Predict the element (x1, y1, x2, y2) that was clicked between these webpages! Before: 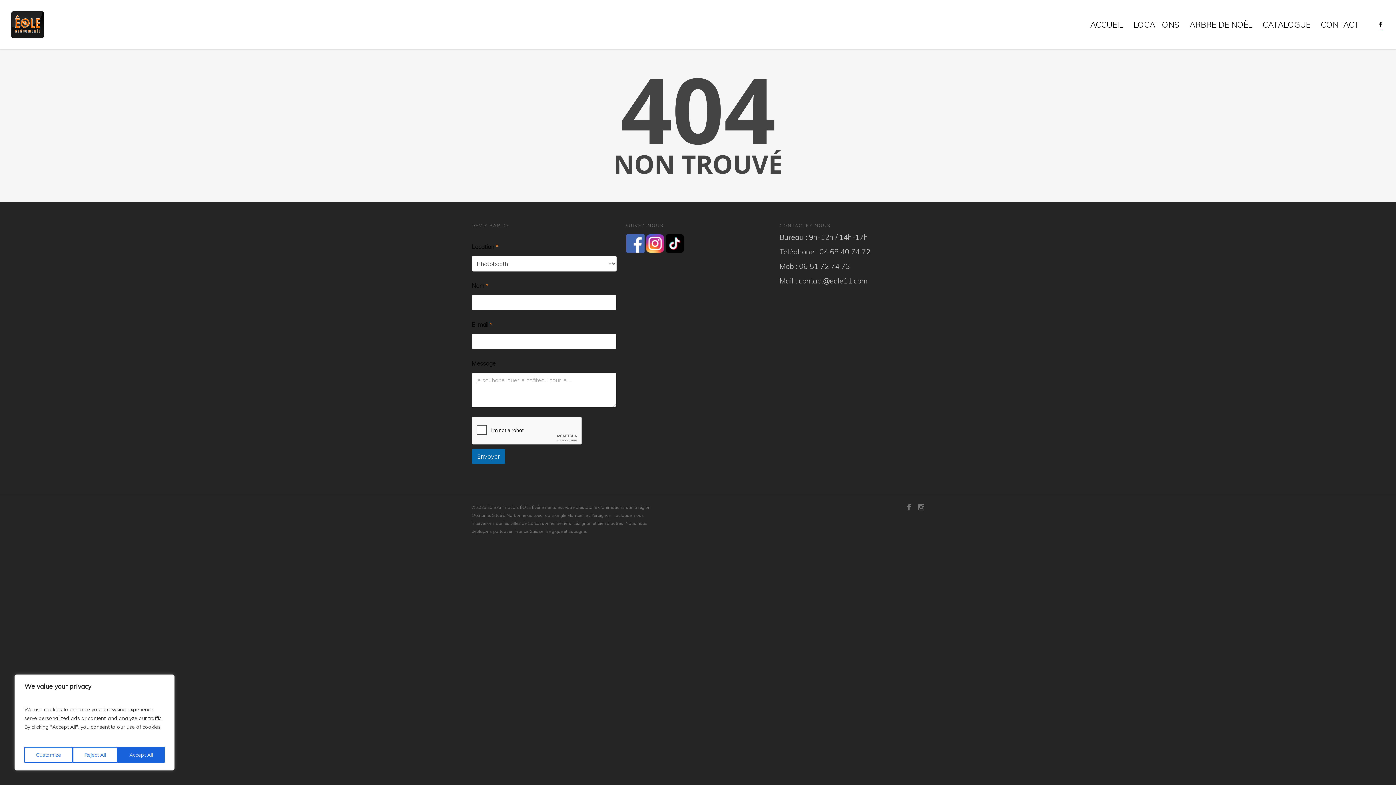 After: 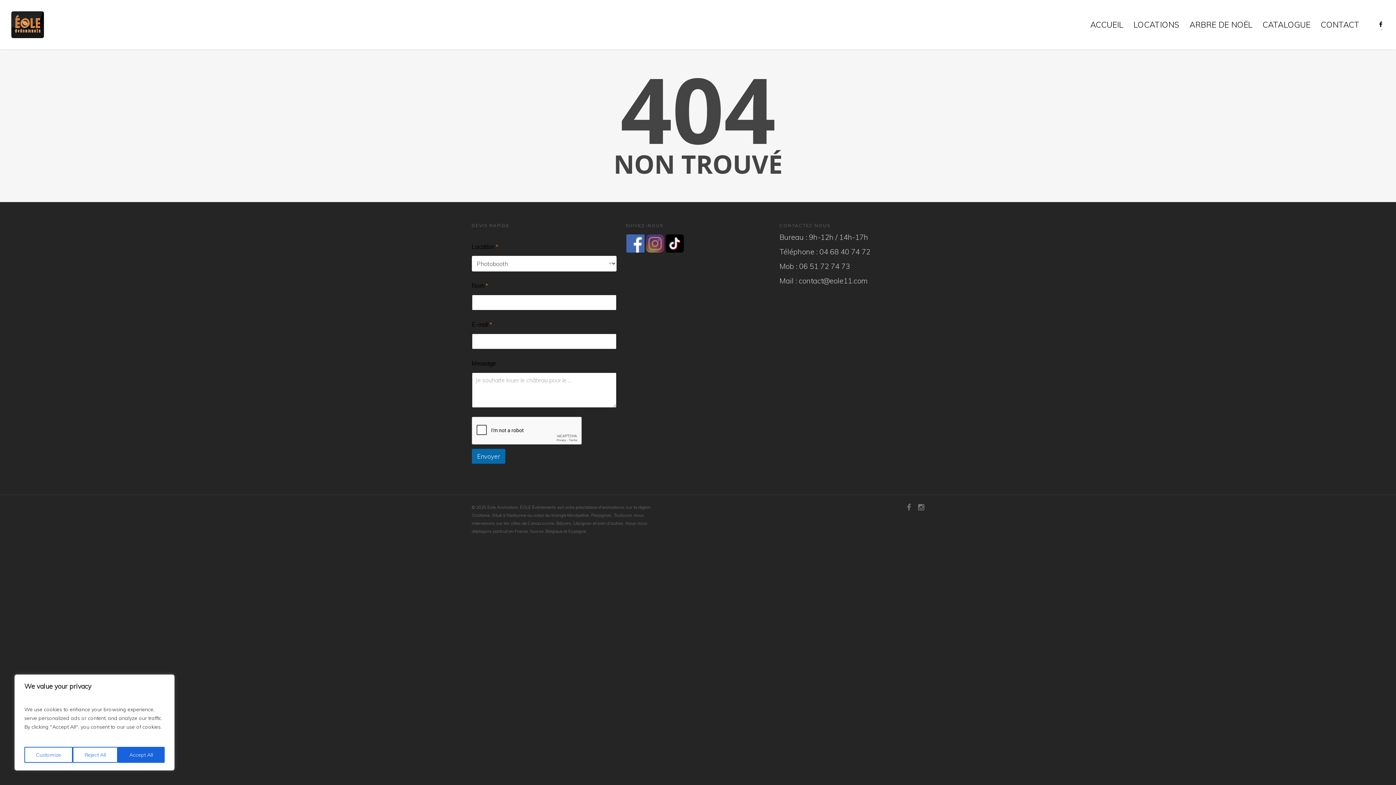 Action: bbox: (645, 234, 665, 252)